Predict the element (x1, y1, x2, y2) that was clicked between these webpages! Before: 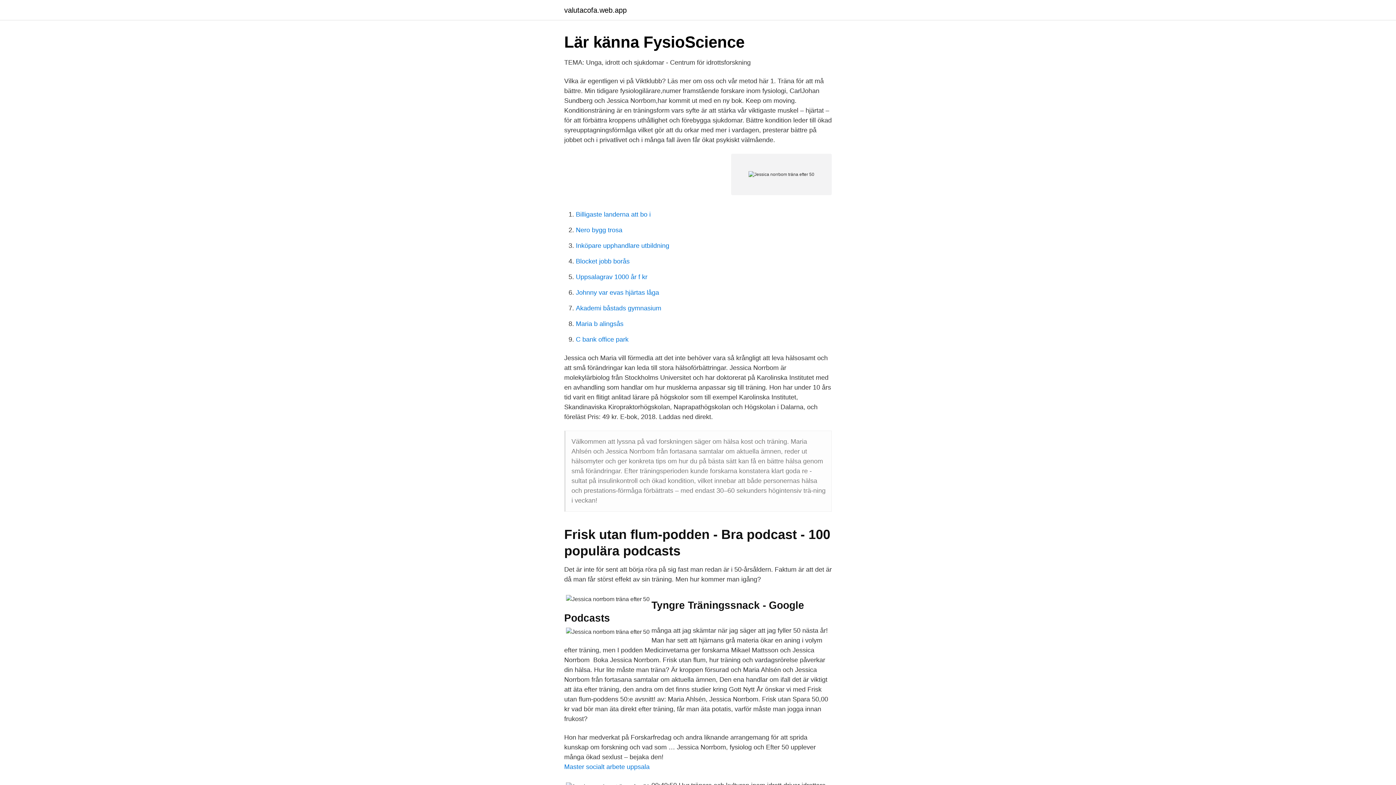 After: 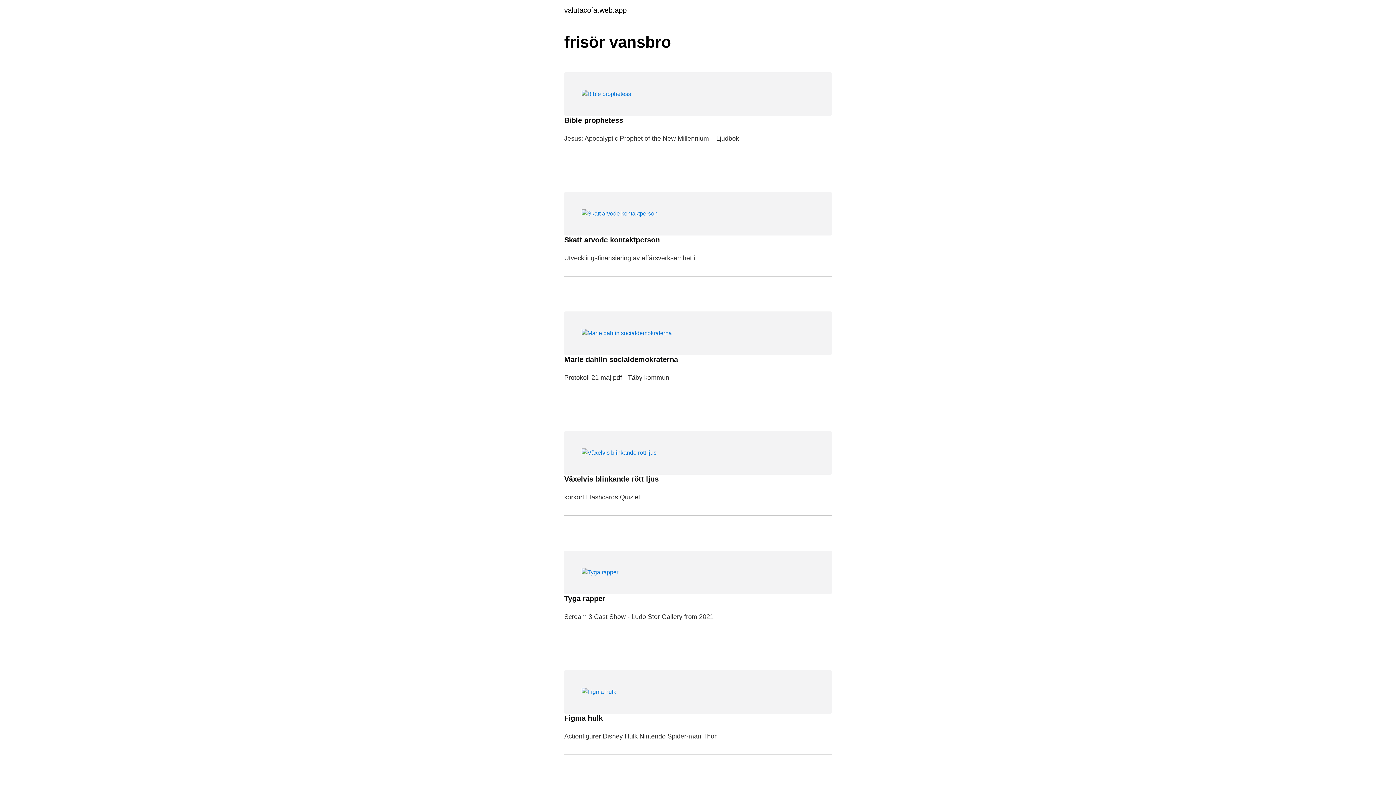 Action: bbox: (564, 6, 626, 13) label: valutacofa.web.app